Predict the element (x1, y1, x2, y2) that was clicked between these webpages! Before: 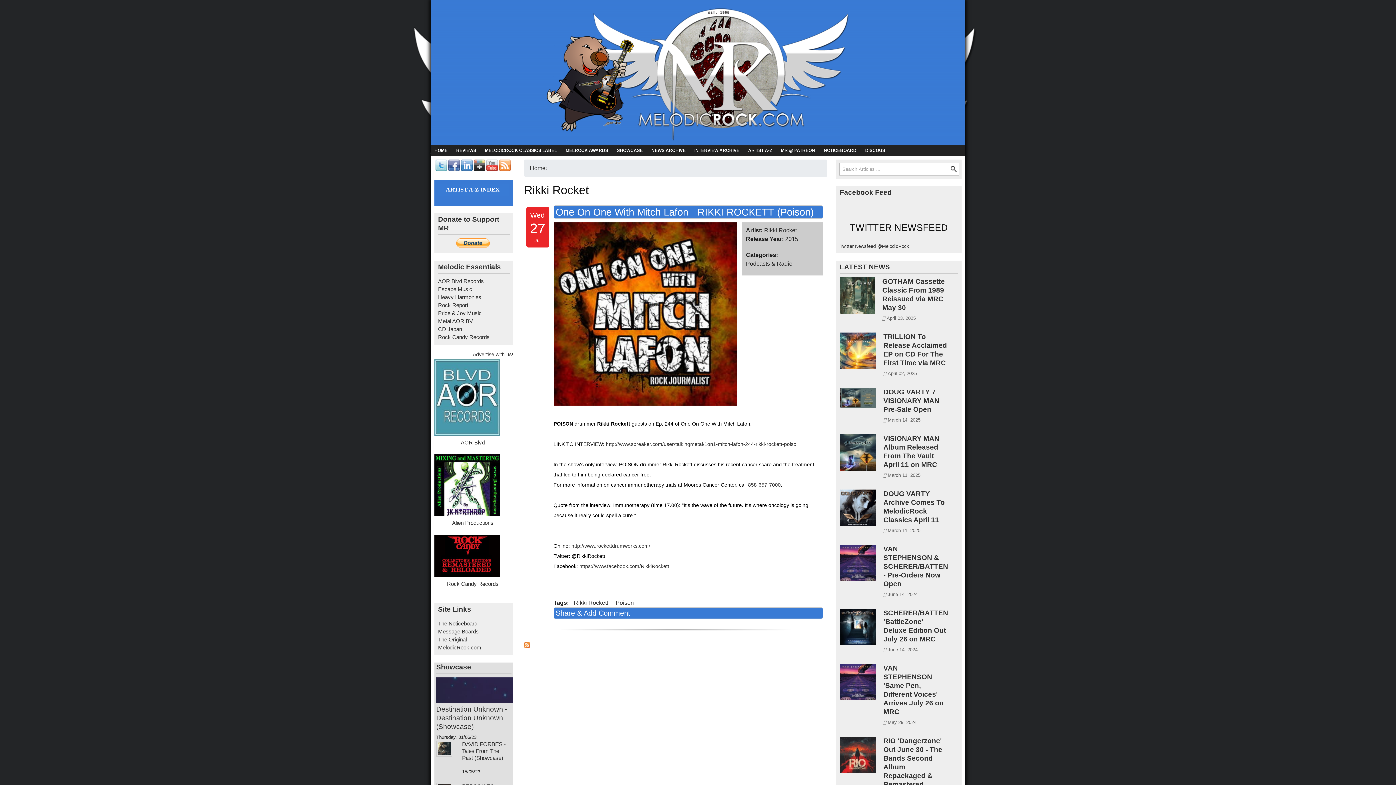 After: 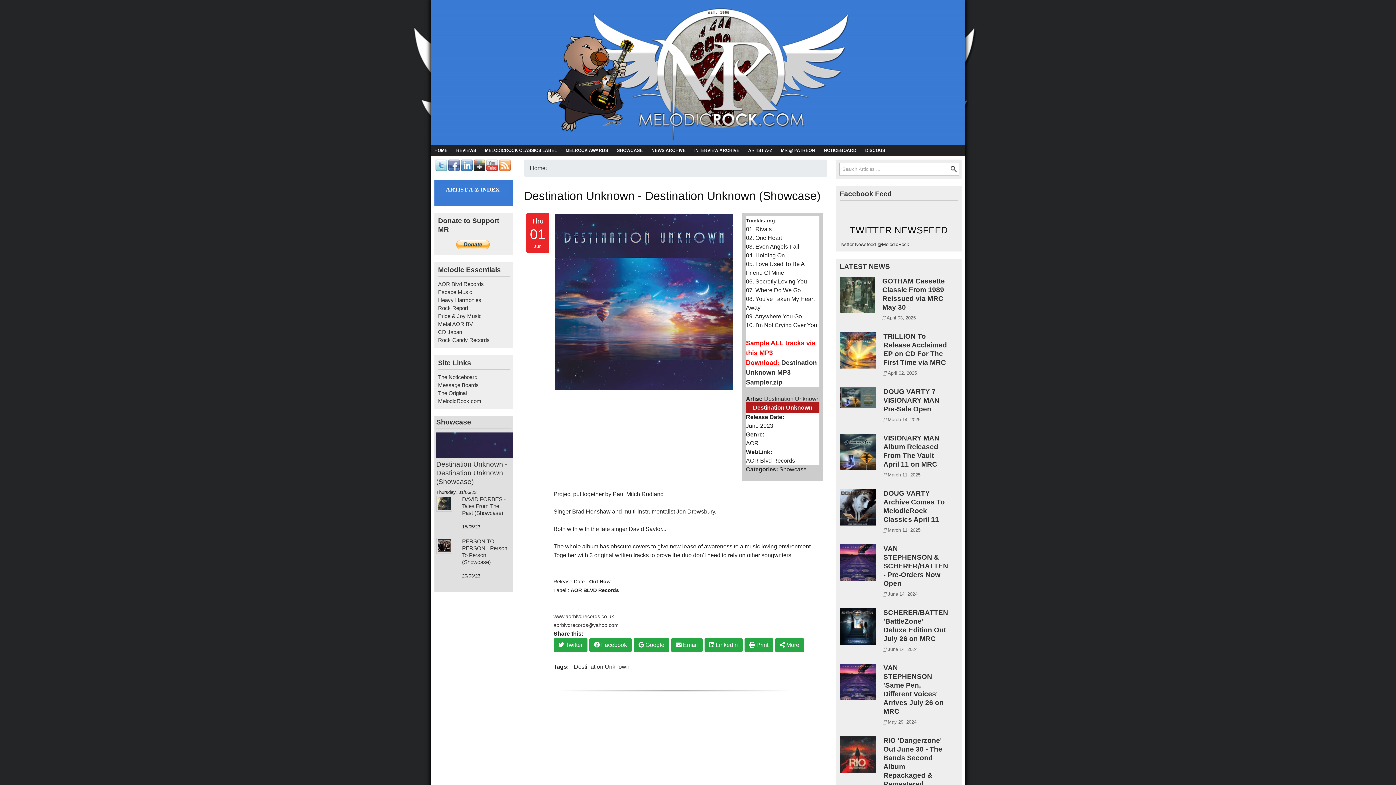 Action: bbox: (436, 699, 513, 704)